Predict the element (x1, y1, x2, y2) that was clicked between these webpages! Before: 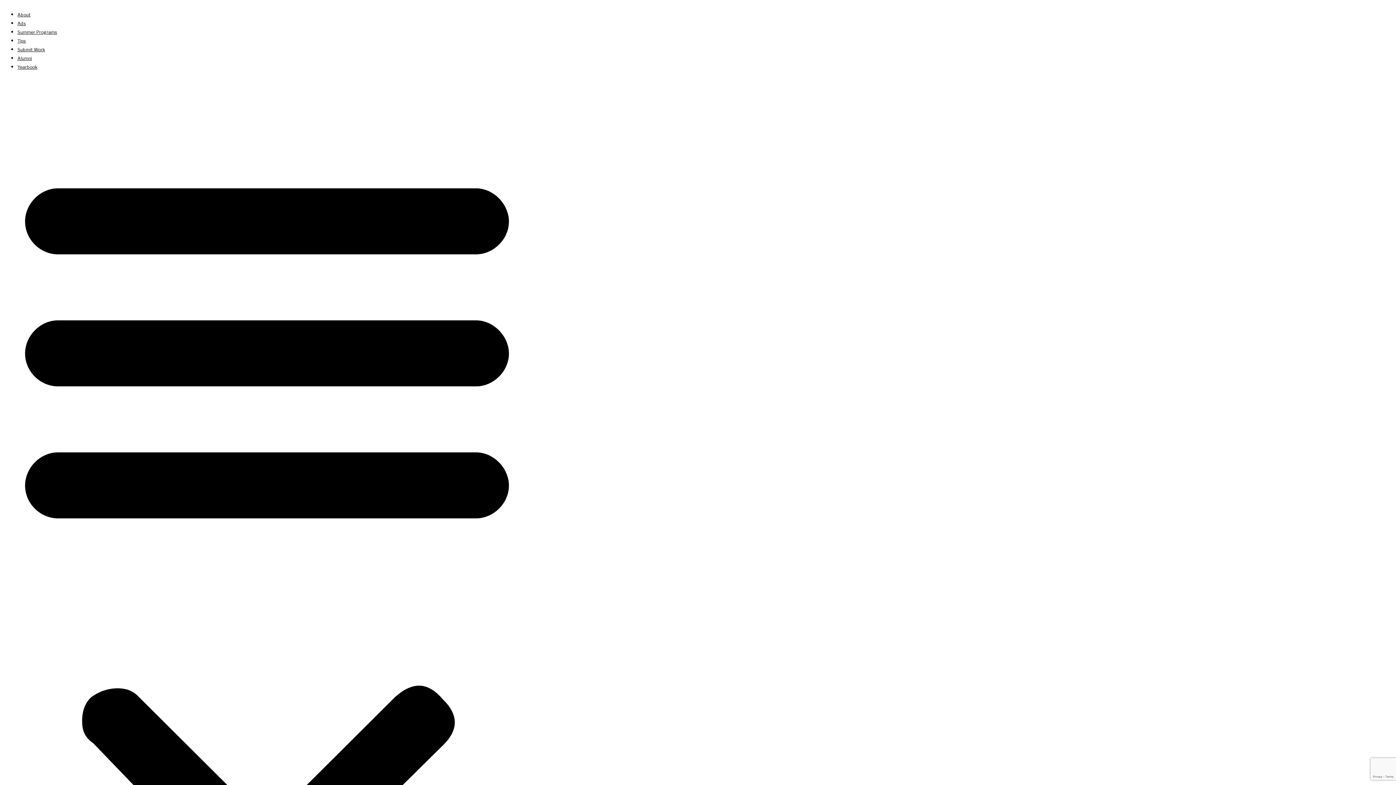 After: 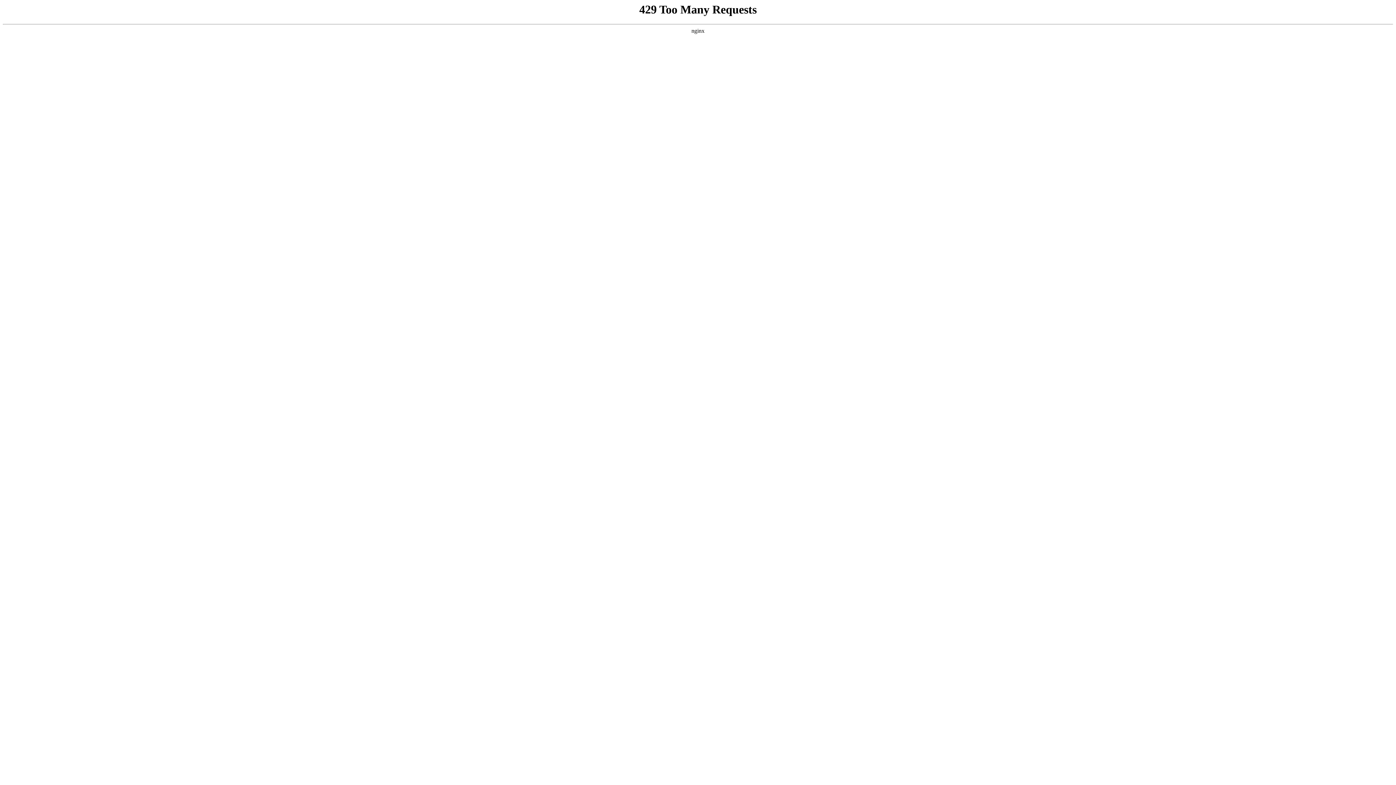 Action: label: Ads bbox: (17, 20, 25, 26)